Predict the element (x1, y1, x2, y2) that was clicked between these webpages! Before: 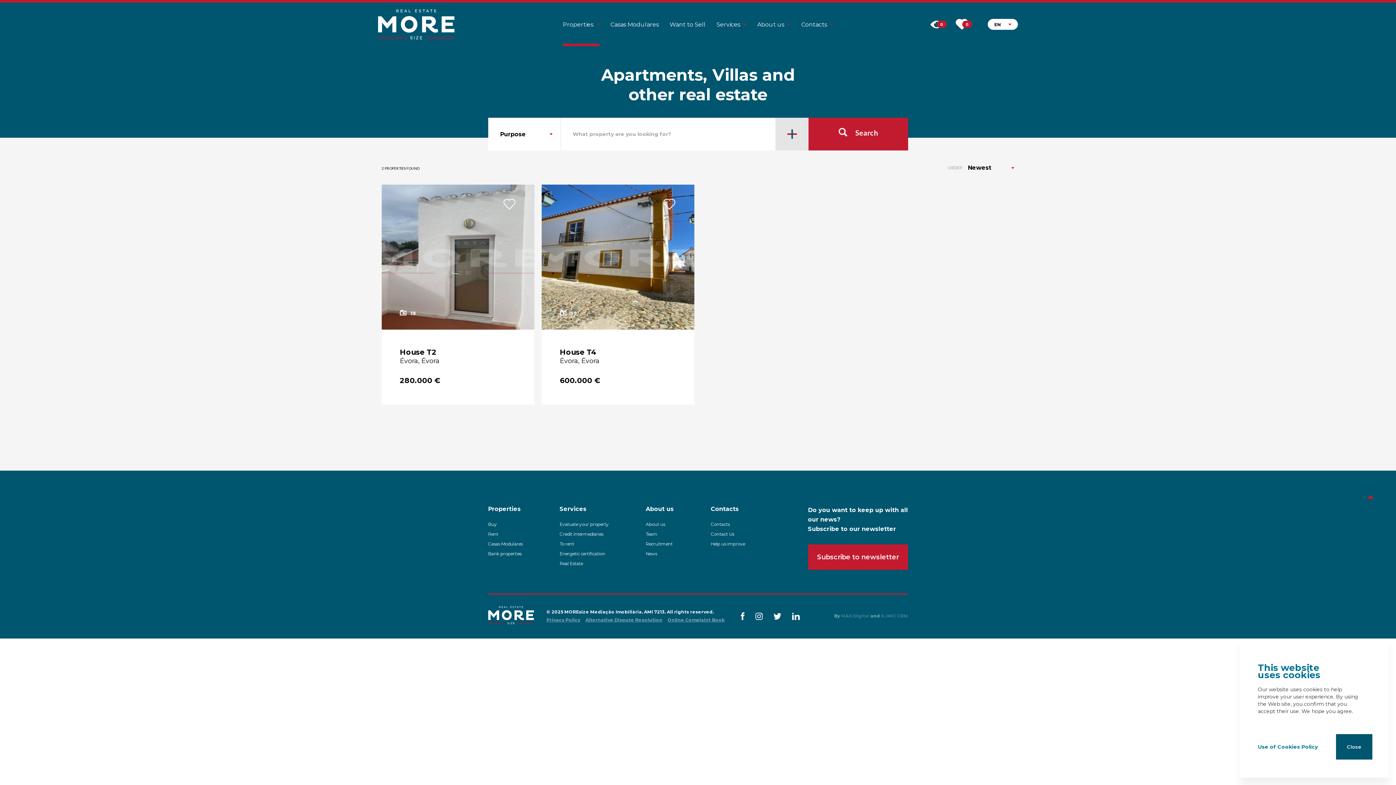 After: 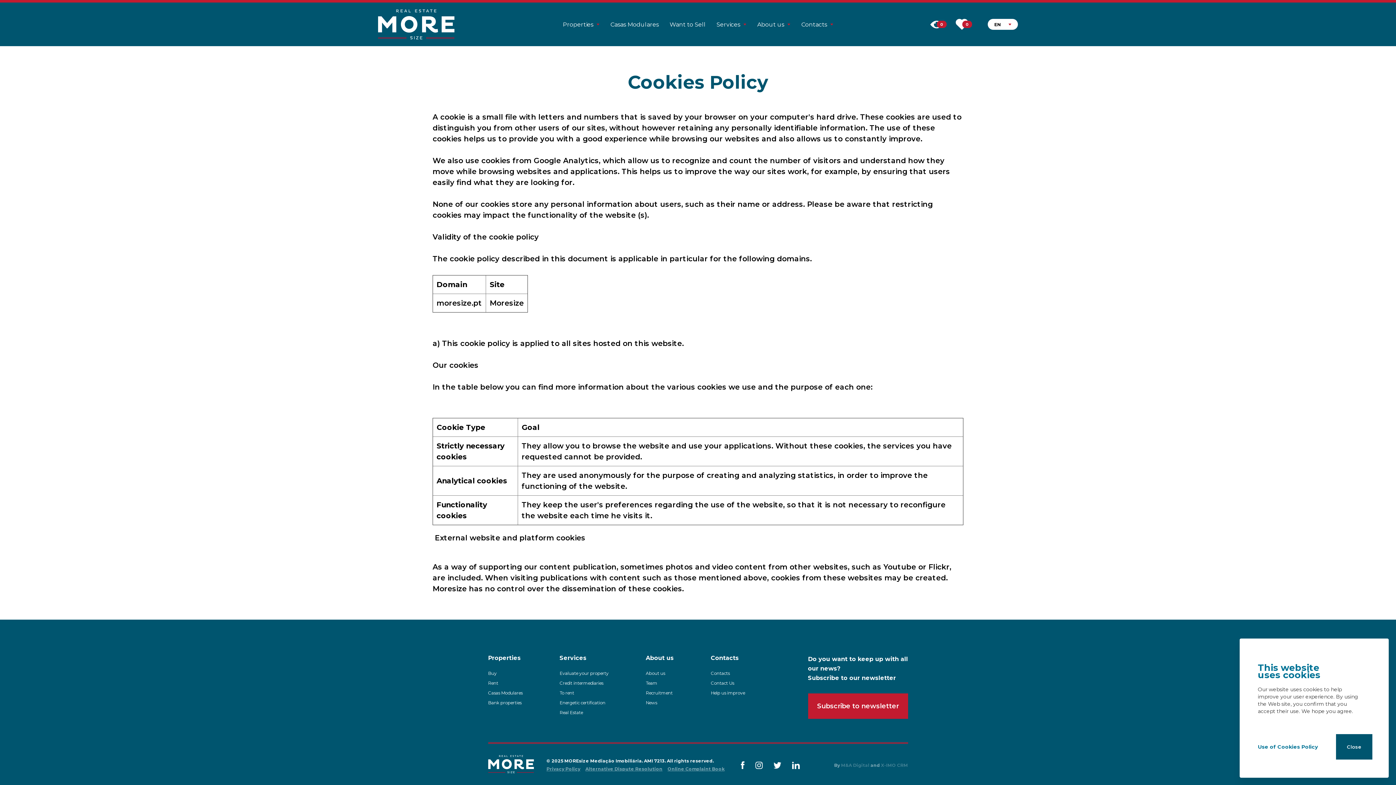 Action: bbox: (1258, 743, 1327, 751) label: Use of Cookies Policy